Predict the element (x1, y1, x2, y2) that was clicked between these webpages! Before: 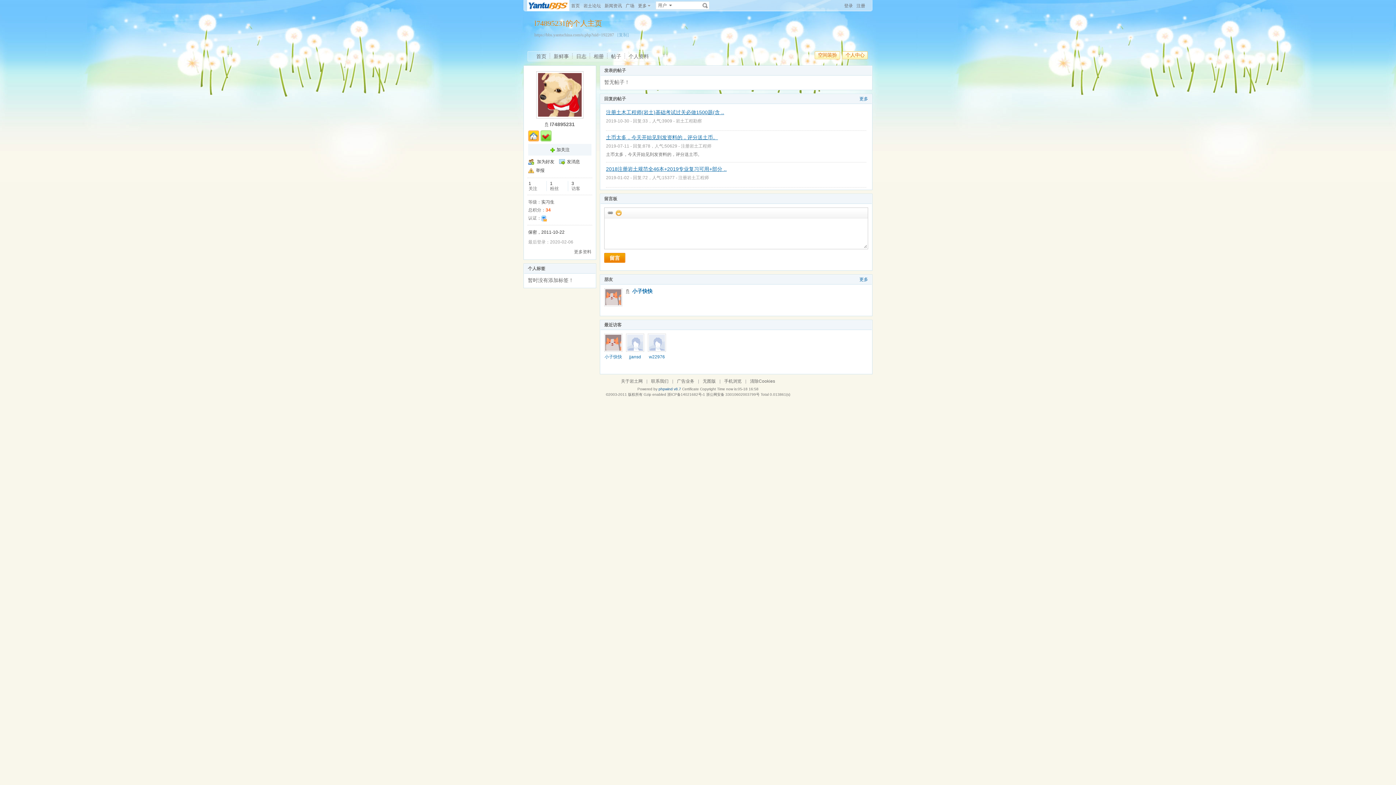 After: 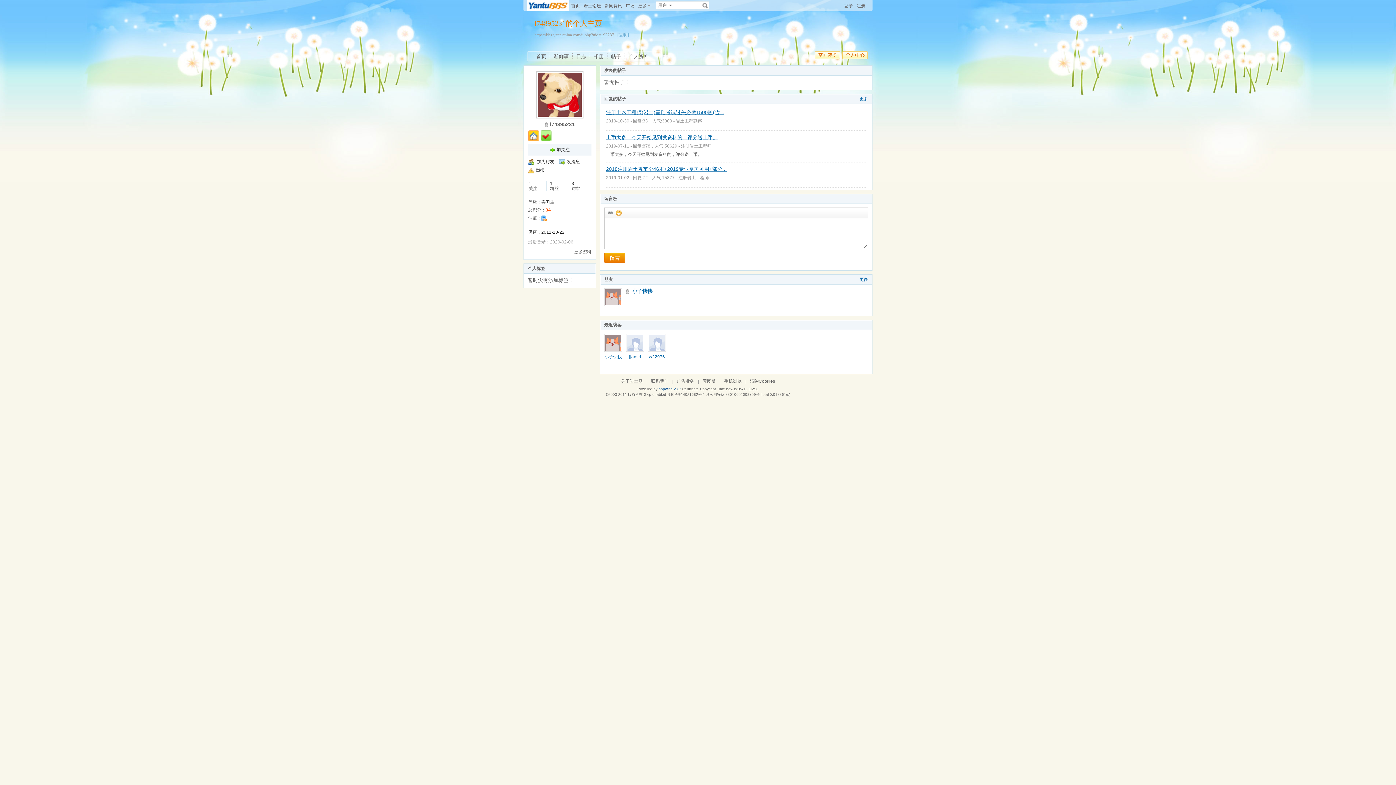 Action: label: 关于岩土网 bbox: (621, 378, 642, 384)